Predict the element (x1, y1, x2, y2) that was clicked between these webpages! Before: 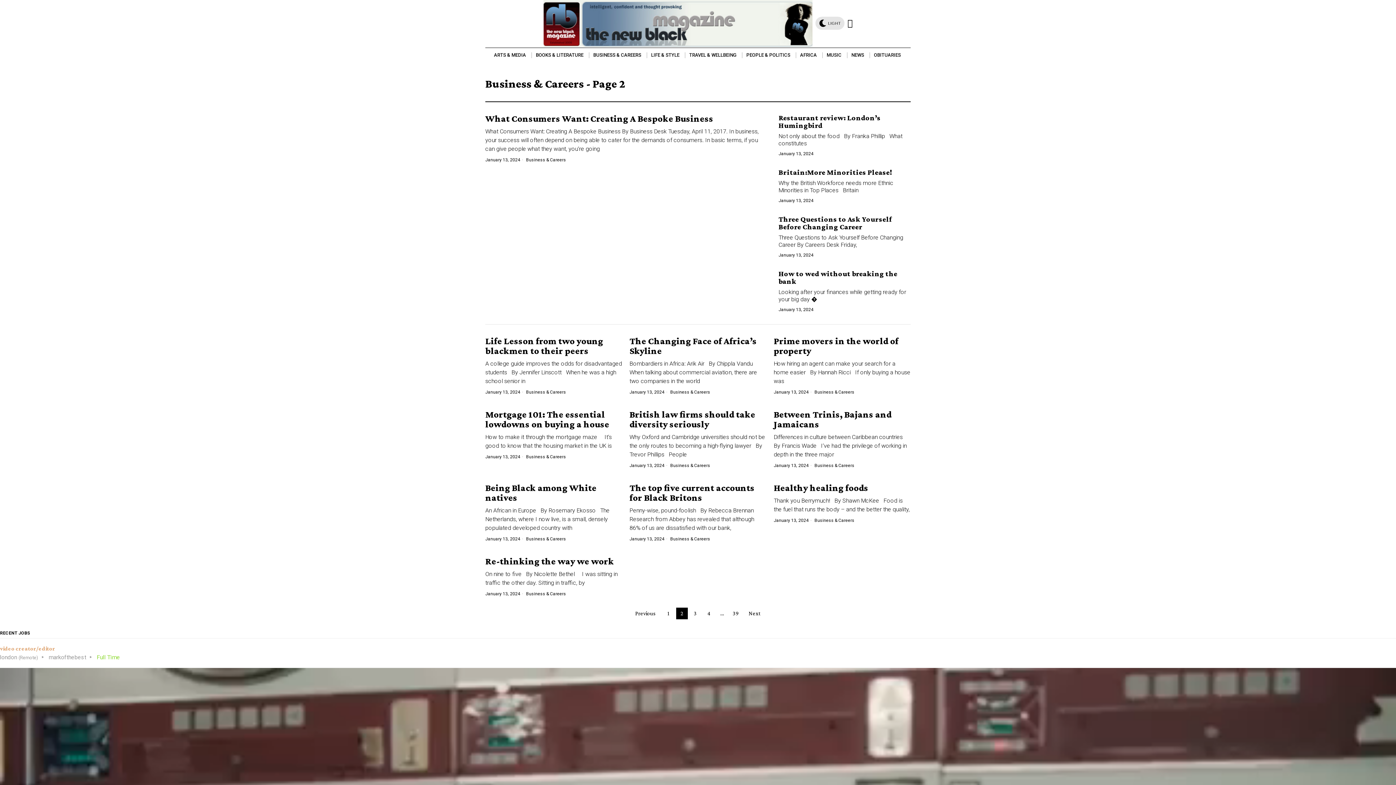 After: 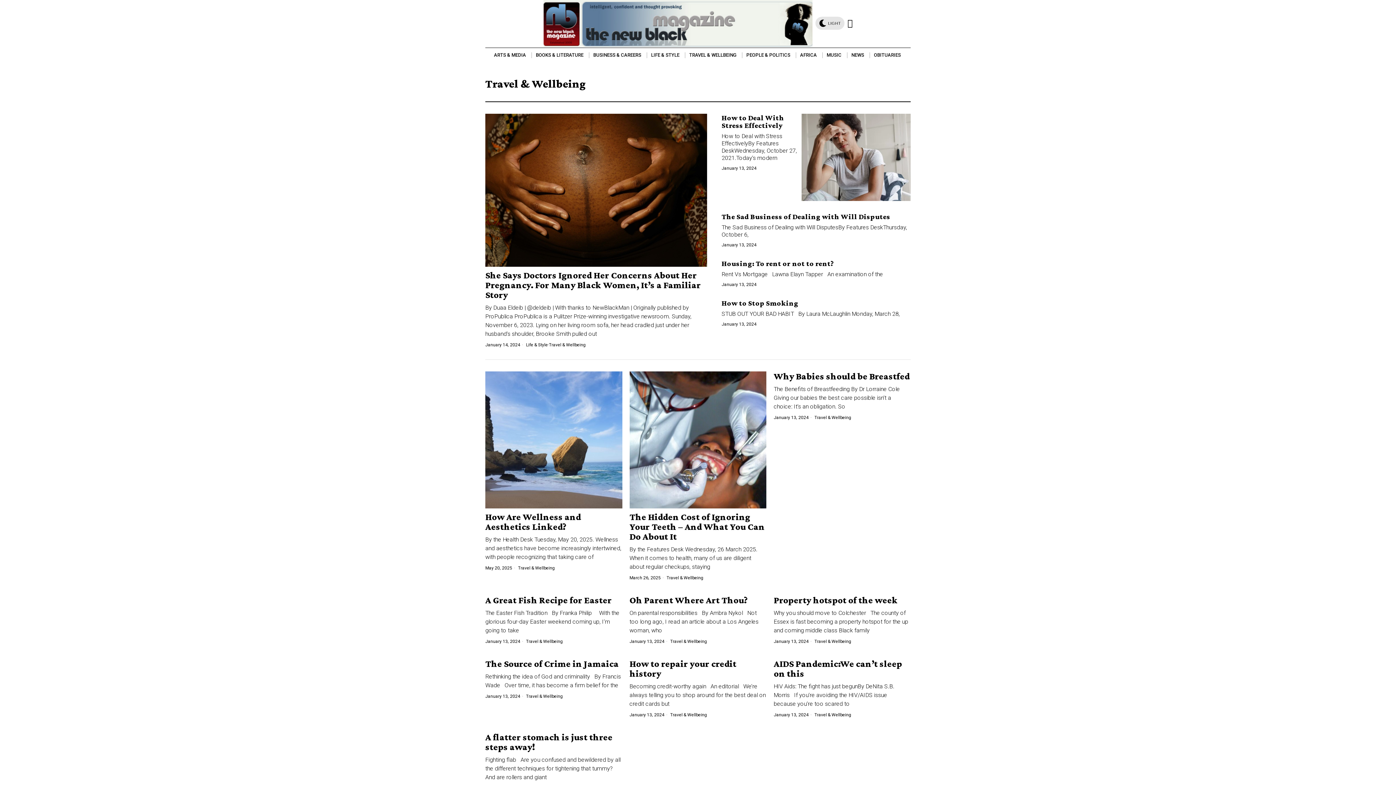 Action: label: TRAVEL & WELLBEING bbox: (685, 48, 742, 62)